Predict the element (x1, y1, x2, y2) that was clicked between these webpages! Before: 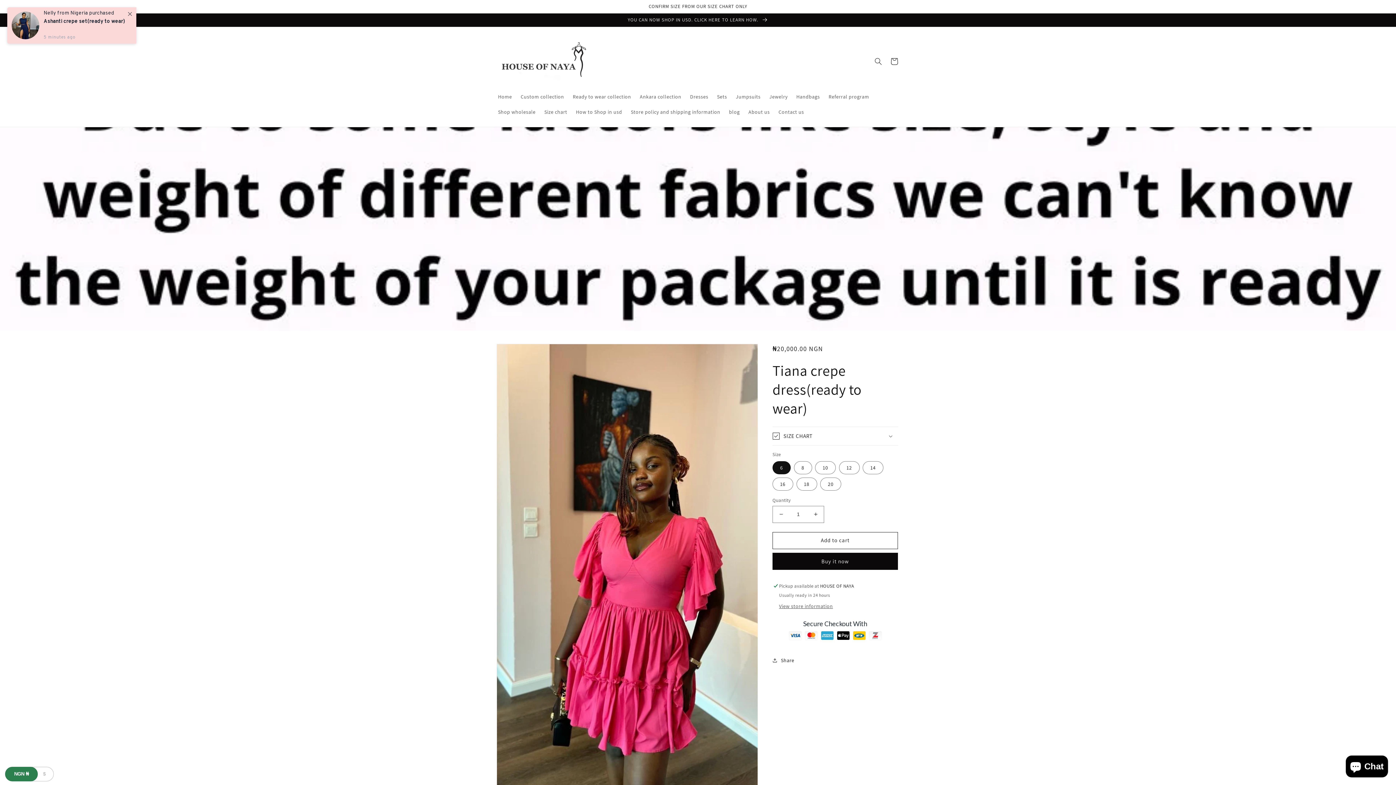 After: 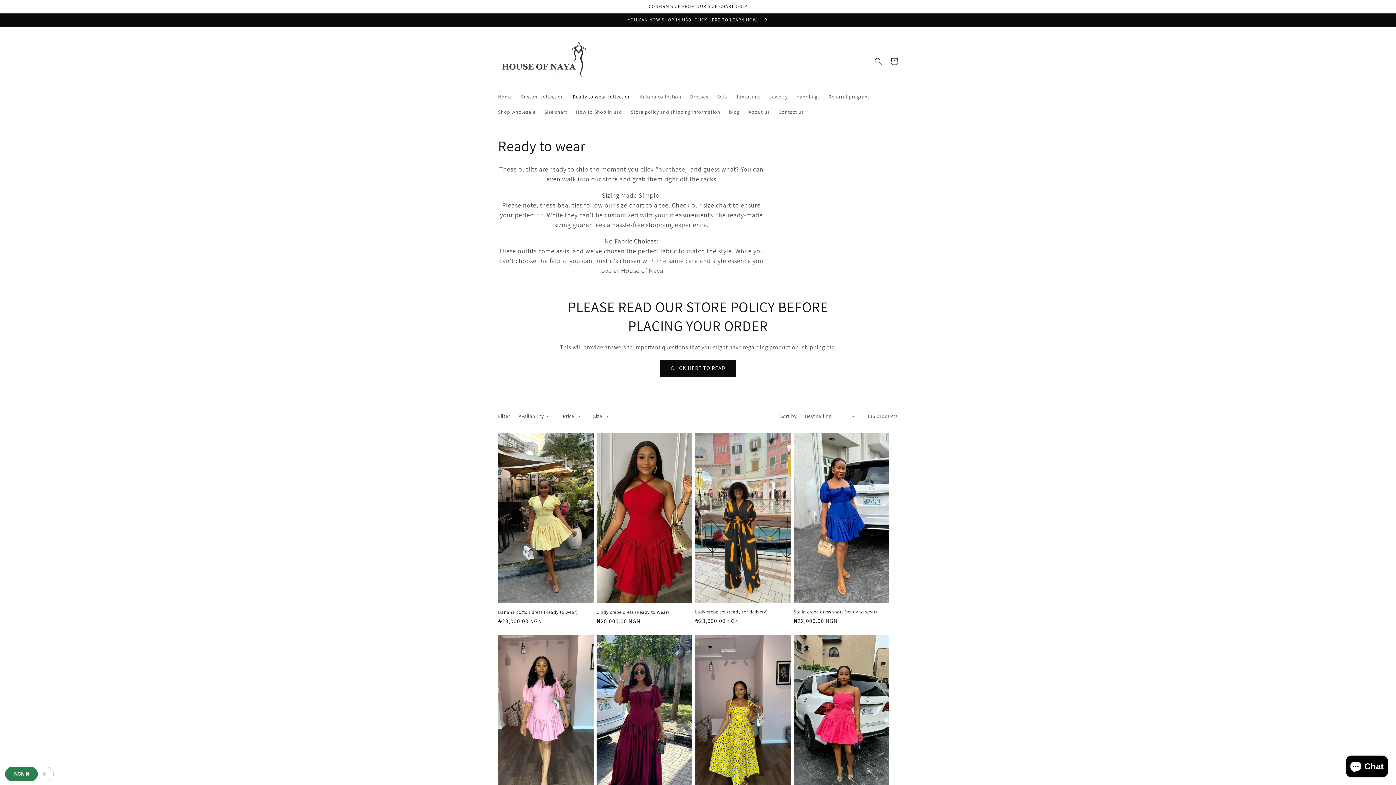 Action: bbox: (568, 89, 635, 104) label: Ready to wear collection